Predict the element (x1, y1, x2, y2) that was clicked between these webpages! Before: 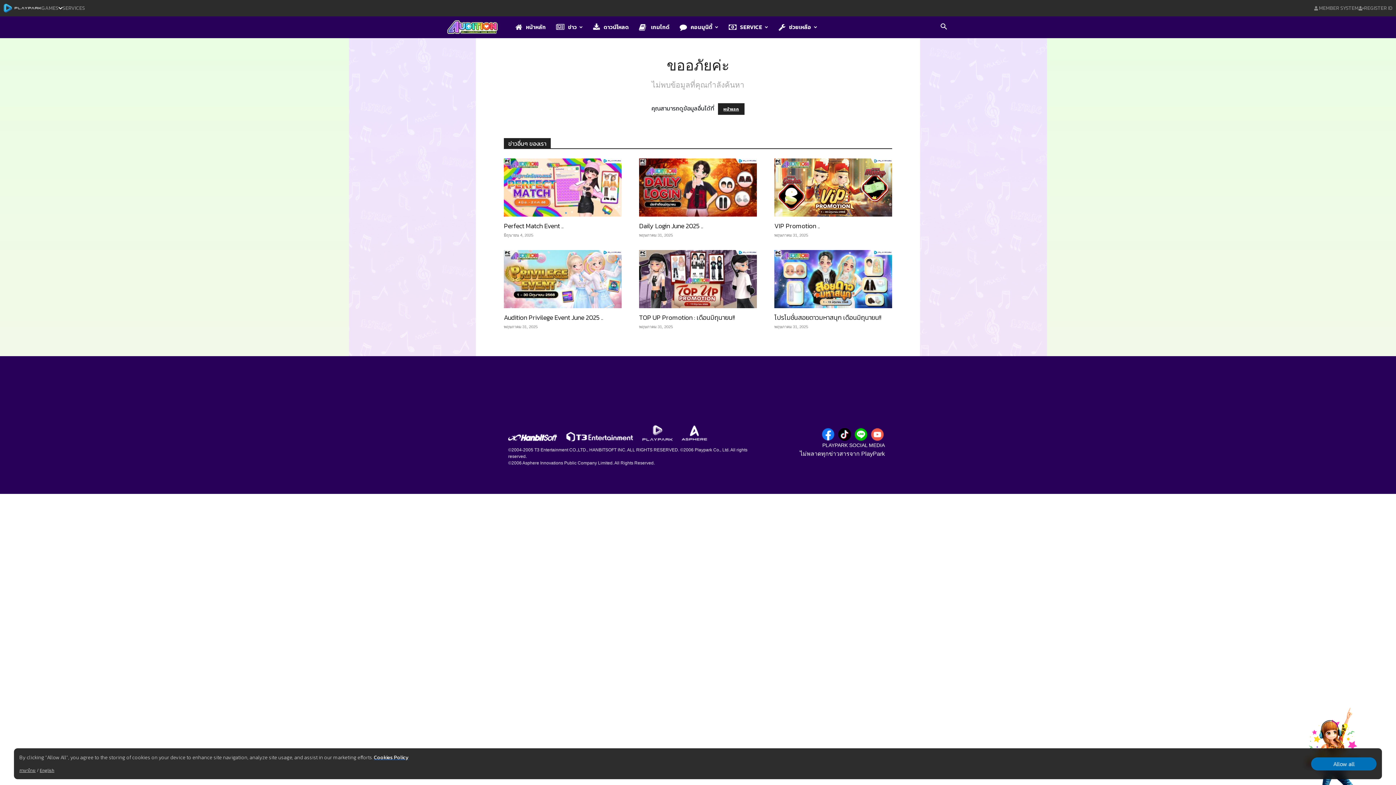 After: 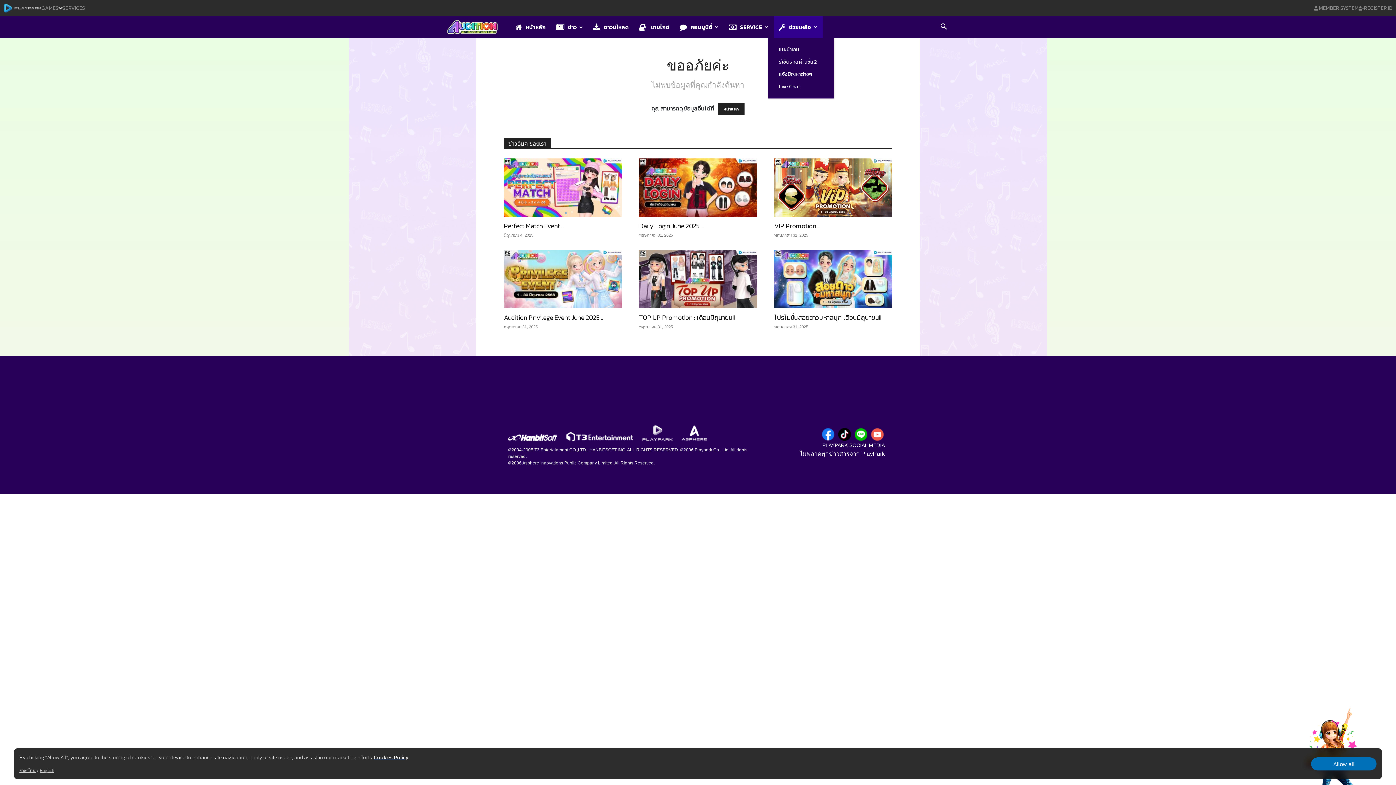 Action: bbox: (773, 16, 822, 38) label: ช่วยเหลือ